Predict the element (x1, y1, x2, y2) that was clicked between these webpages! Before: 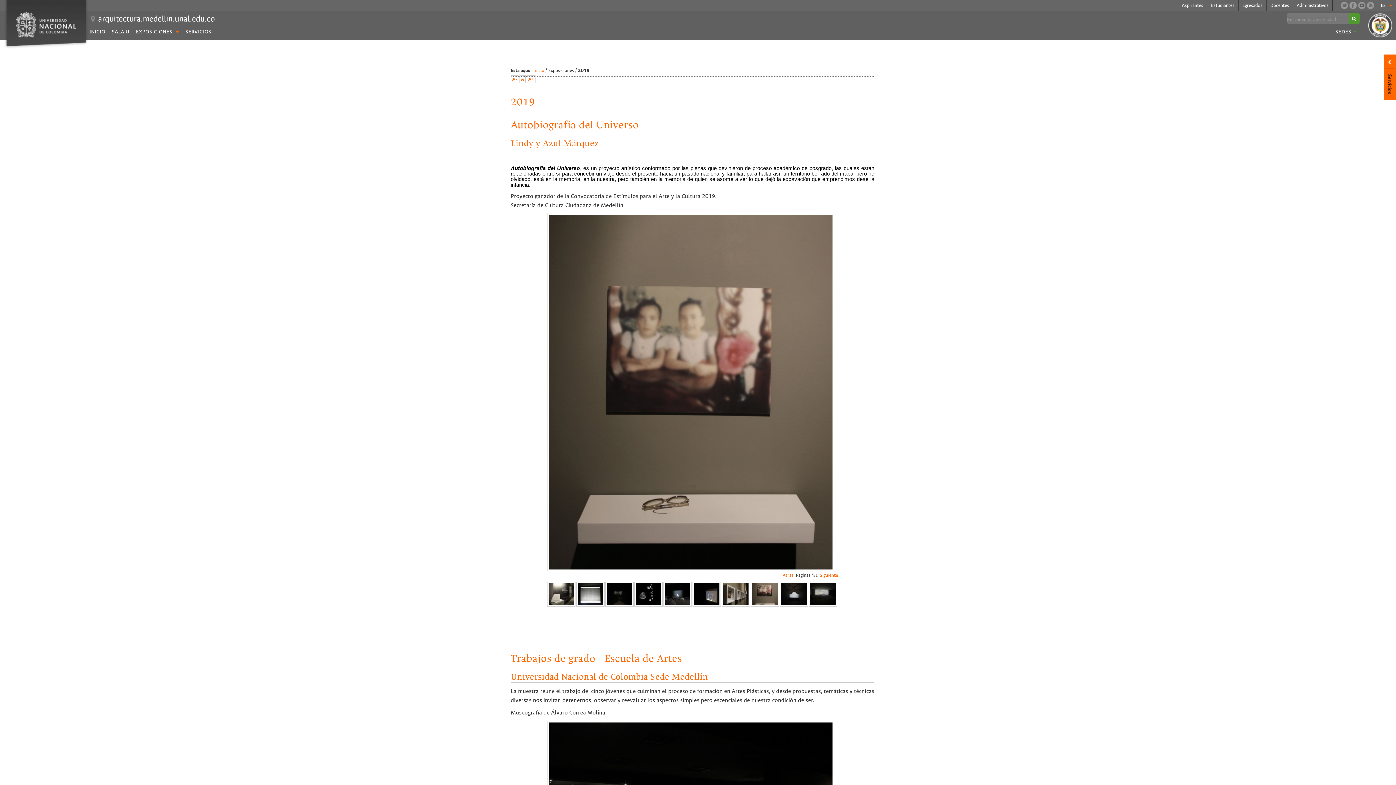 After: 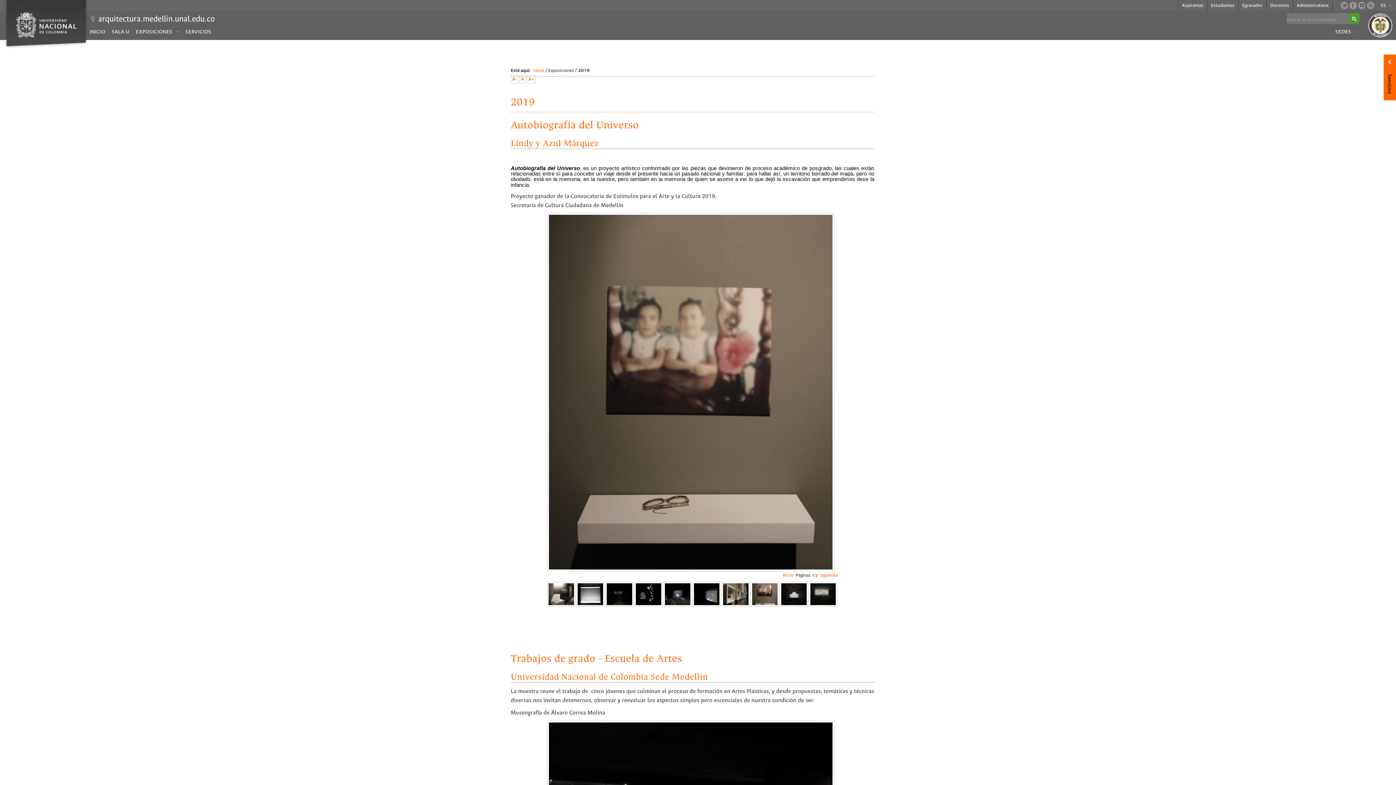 Action: bbox: (1341, 1, 1348, 9)